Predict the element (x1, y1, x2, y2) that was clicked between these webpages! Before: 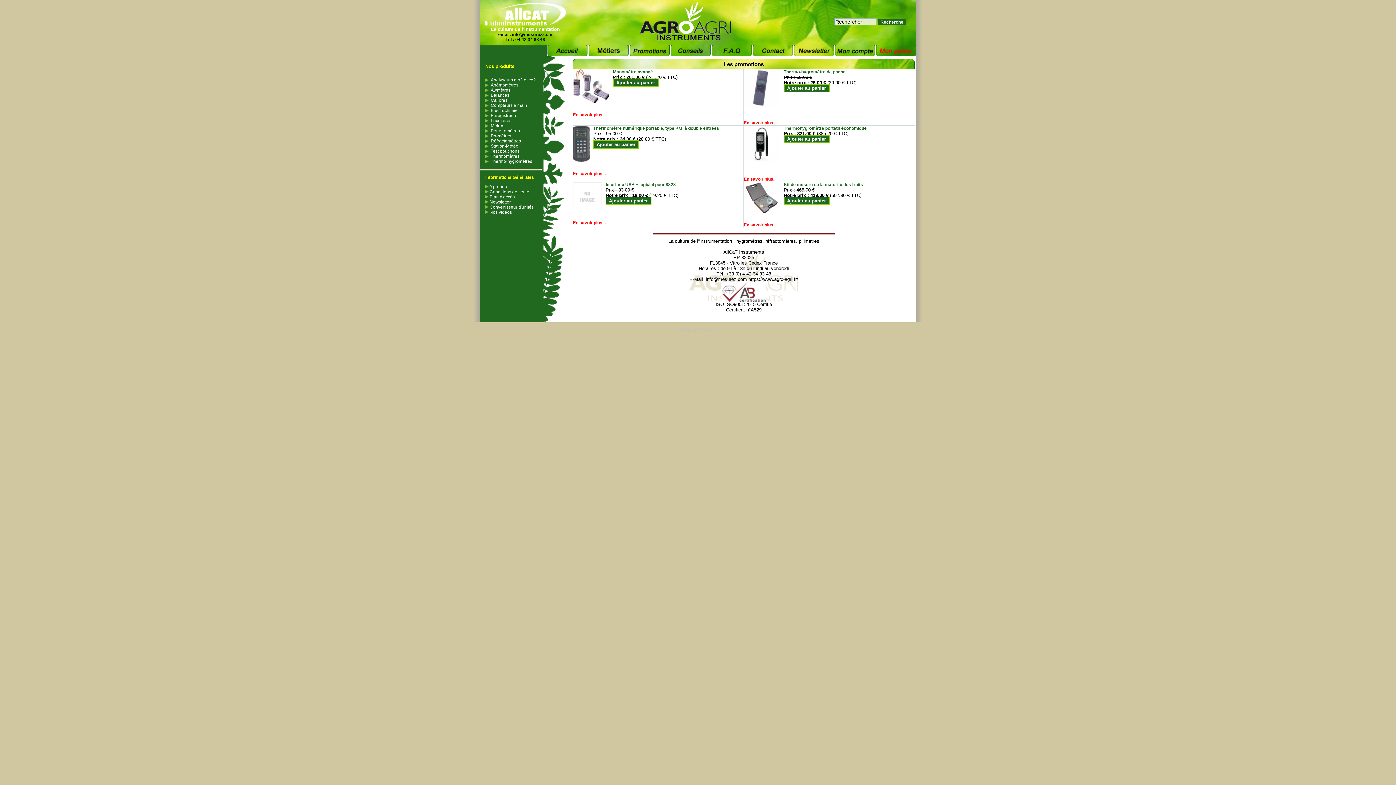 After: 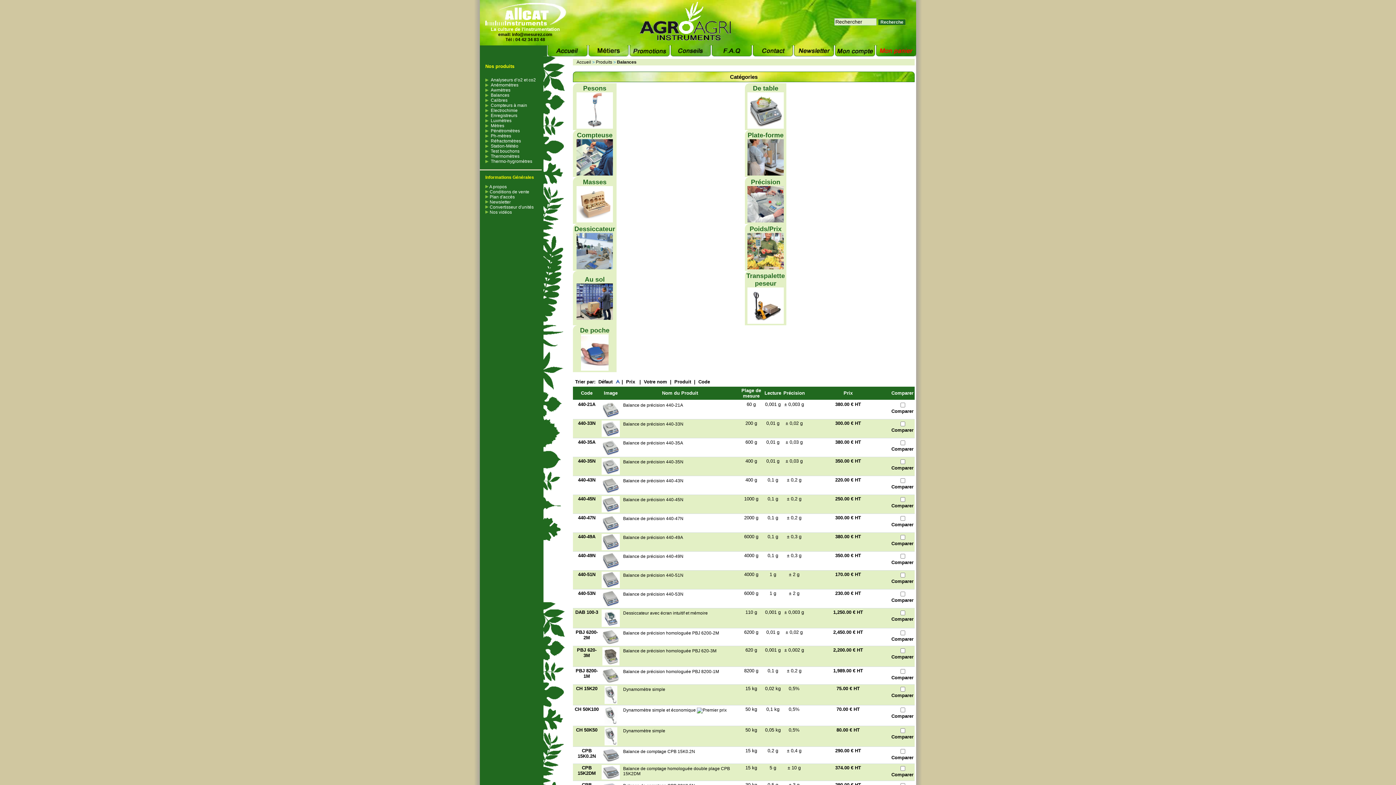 Action: bbox: (490, 92, 509, 97) label: Balances